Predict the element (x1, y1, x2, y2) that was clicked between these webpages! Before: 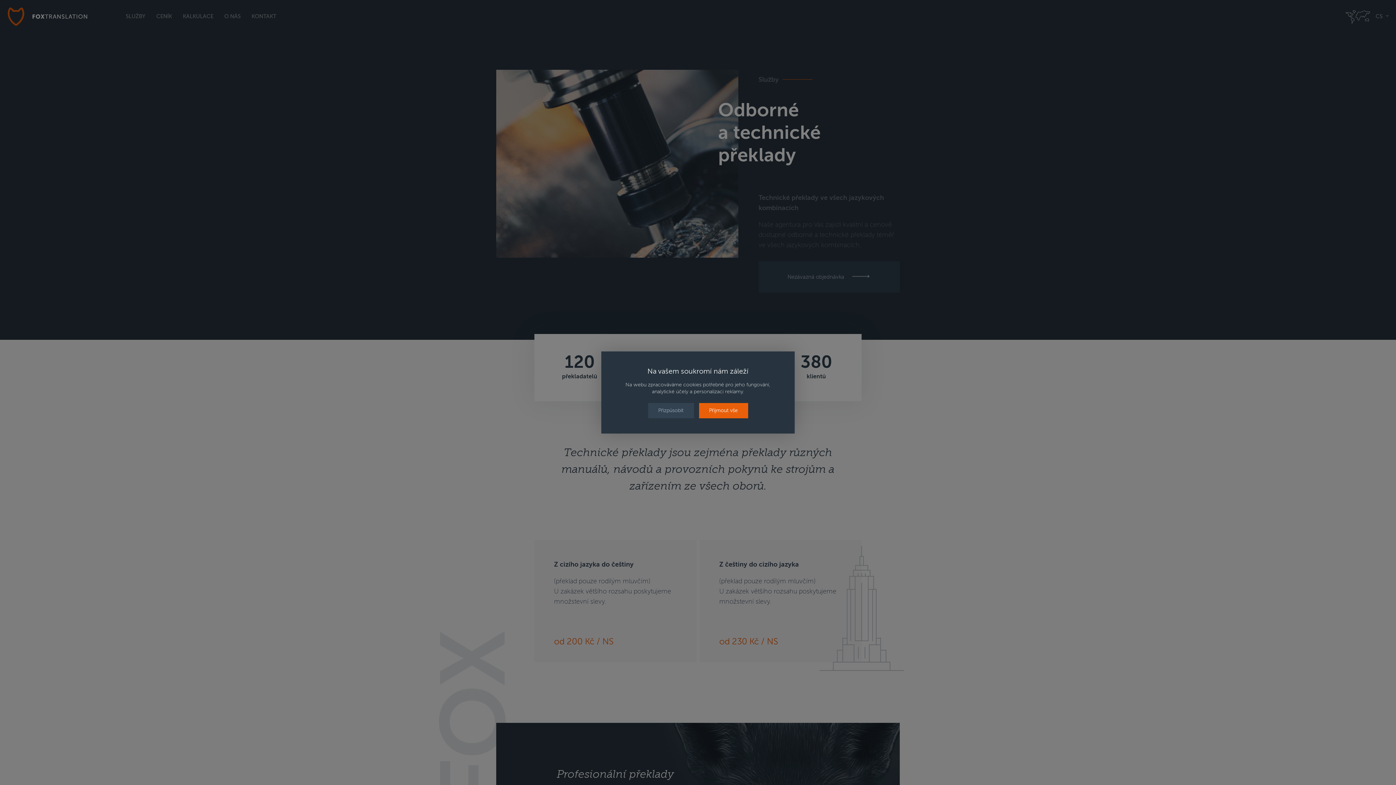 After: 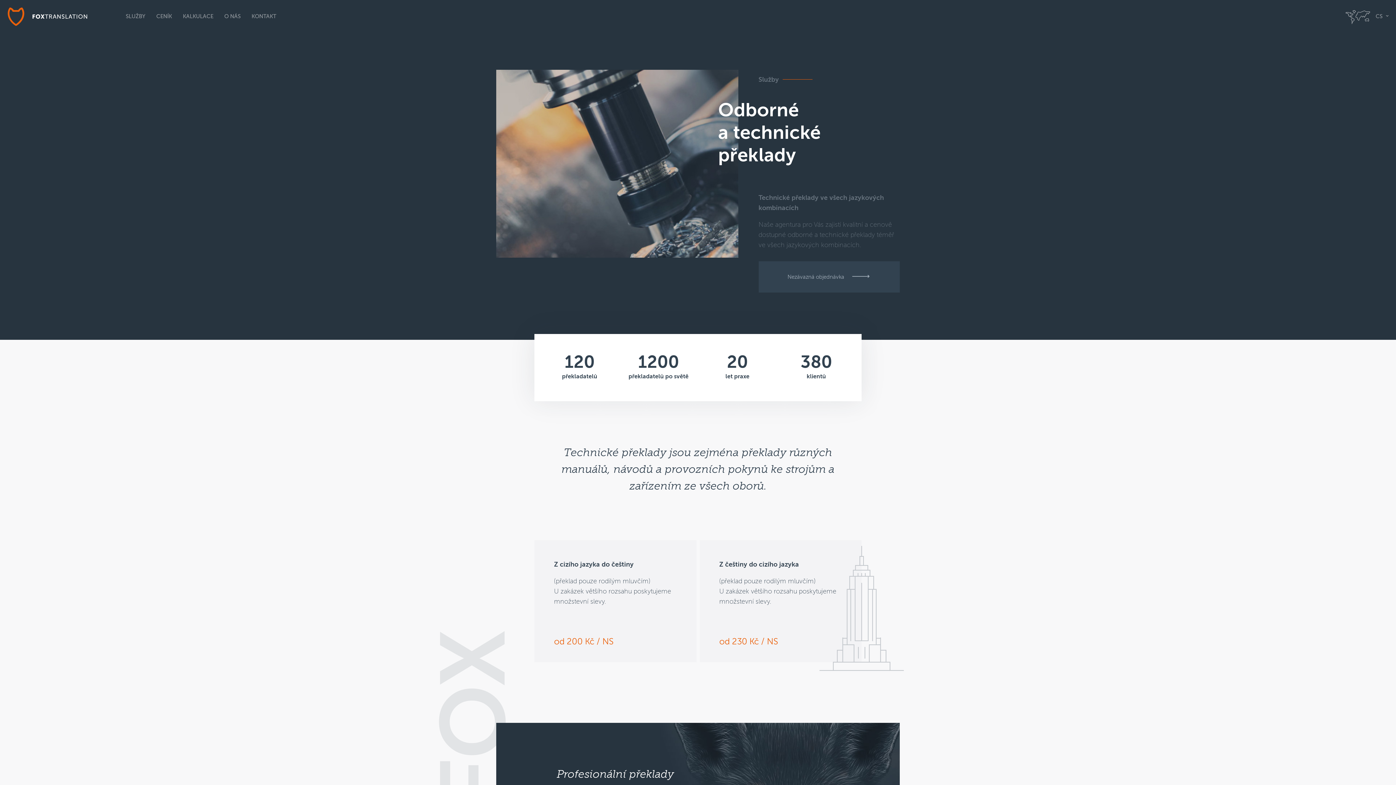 Action: label: Přijmout vše bbox: (699, 403, 748, 418)